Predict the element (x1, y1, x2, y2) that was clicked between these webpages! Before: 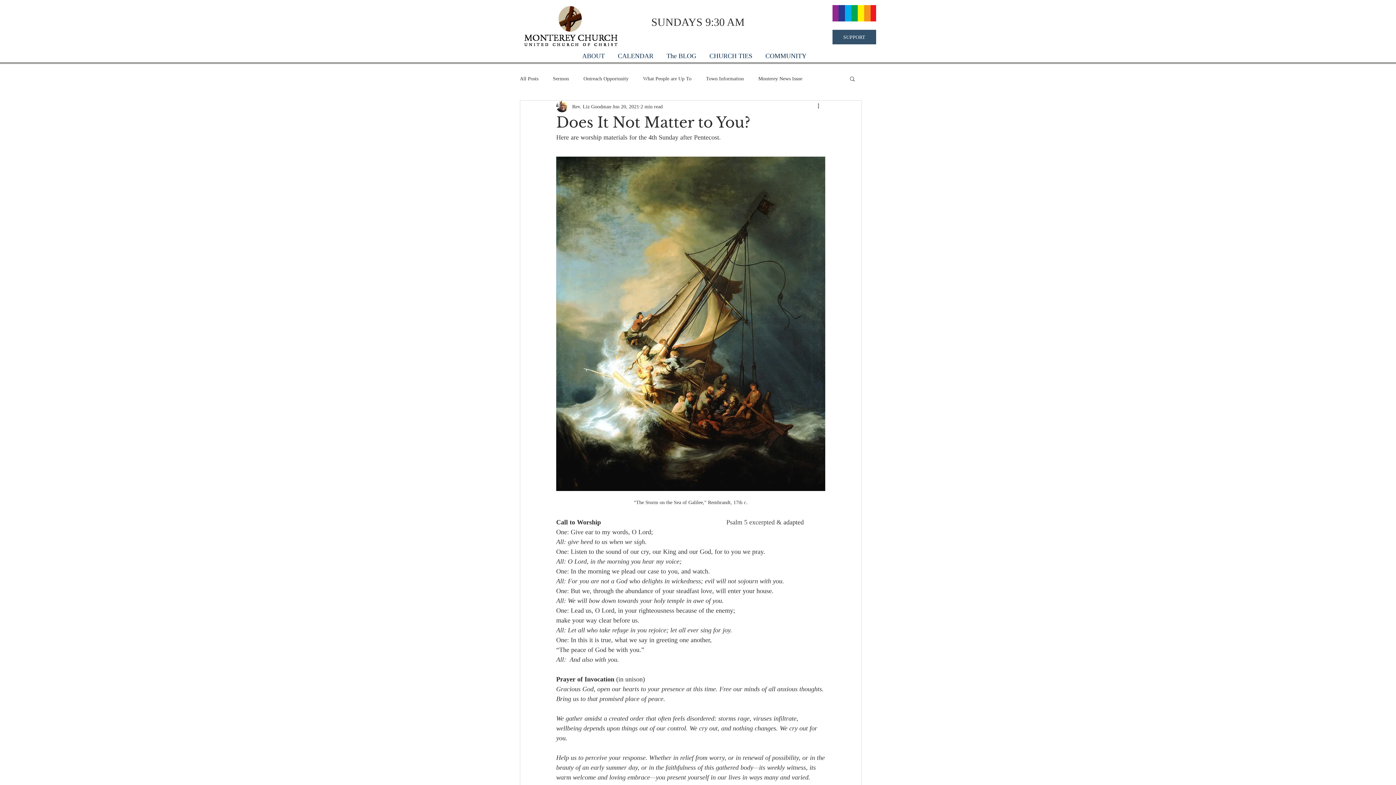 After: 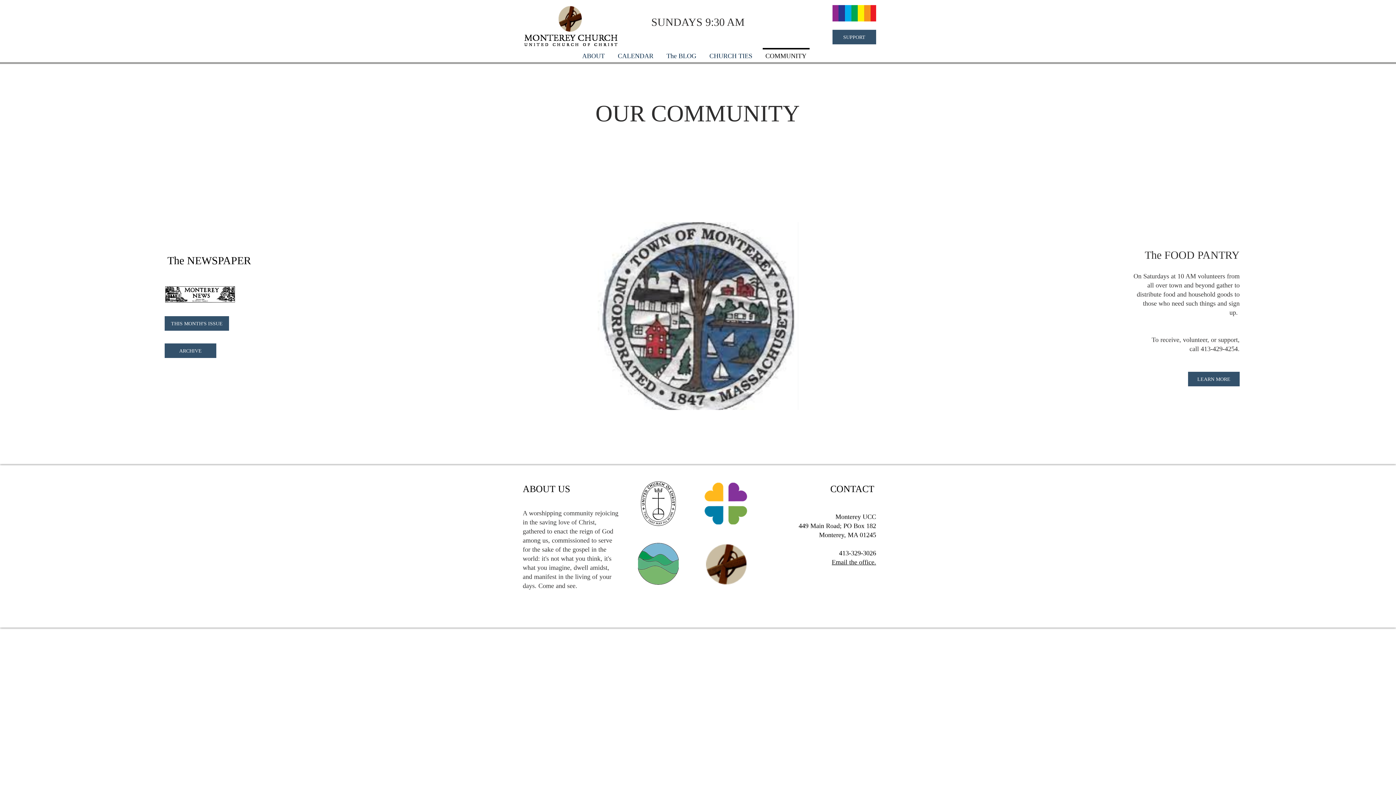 Action: bbox: (759, 48, 813, 57) label: COMMUNITY